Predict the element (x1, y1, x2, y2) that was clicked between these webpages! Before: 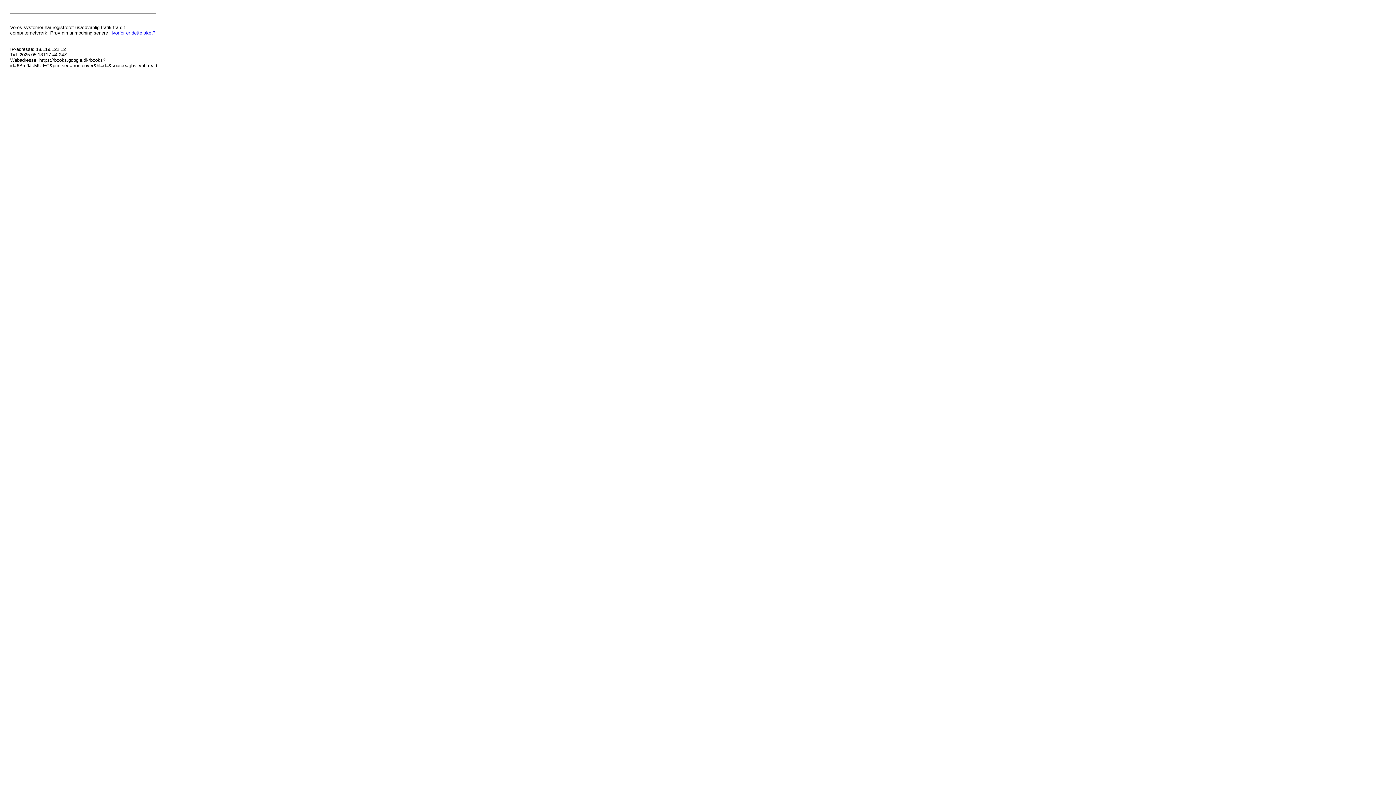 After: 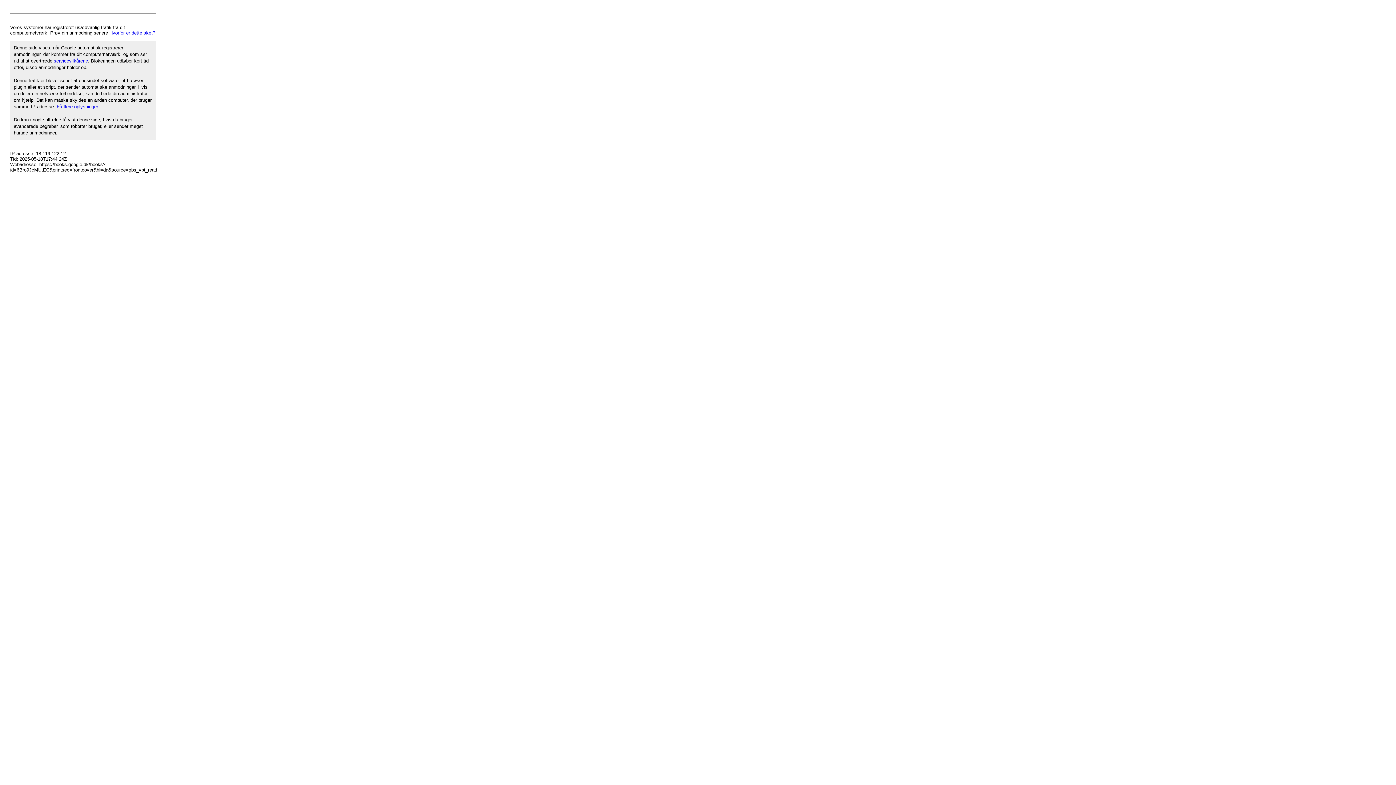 Action: label: Hvorfor er dette sket? bbox: (109, 30, 155, 35)